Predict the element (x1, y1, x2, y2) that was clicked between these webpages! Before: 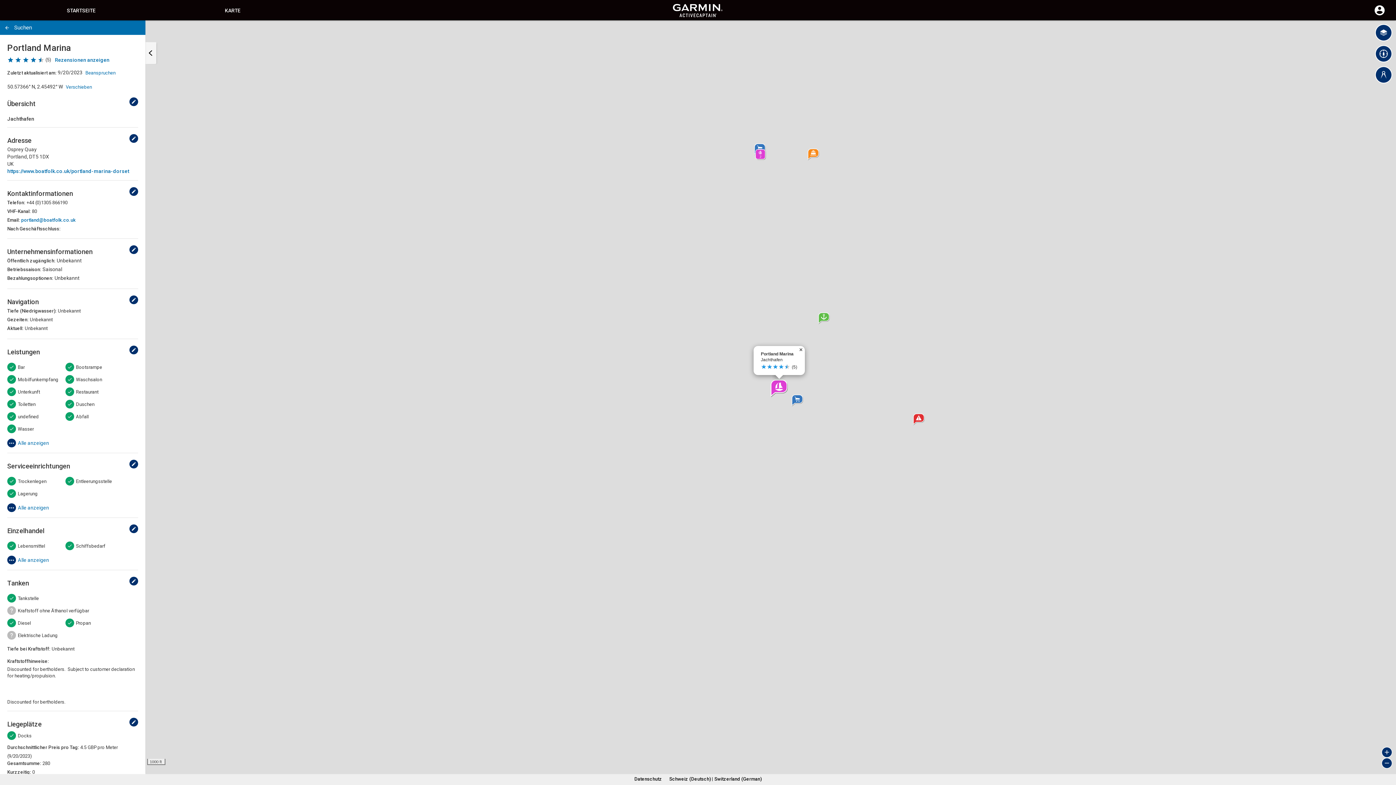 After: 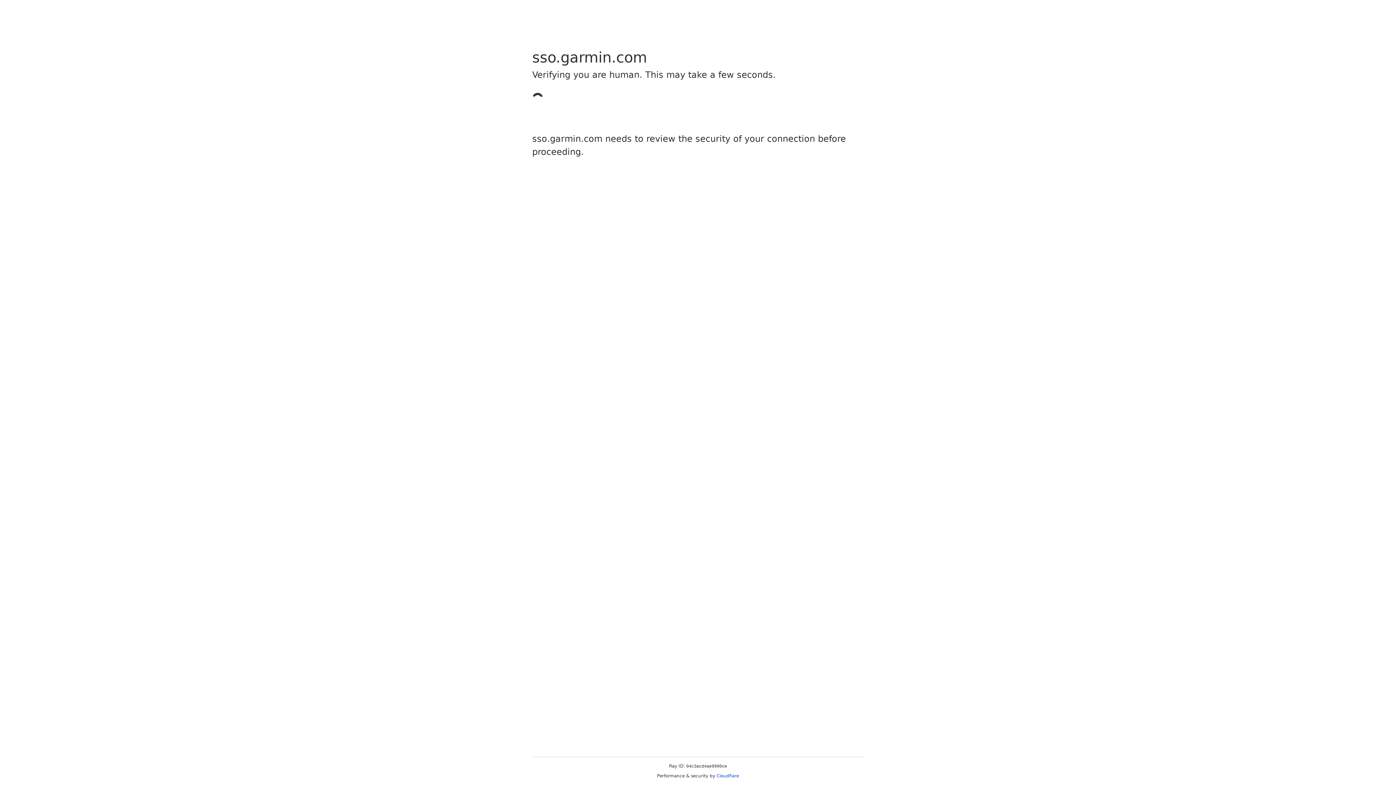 Action: label: undefined bbox: (129, 187, 138, 196)